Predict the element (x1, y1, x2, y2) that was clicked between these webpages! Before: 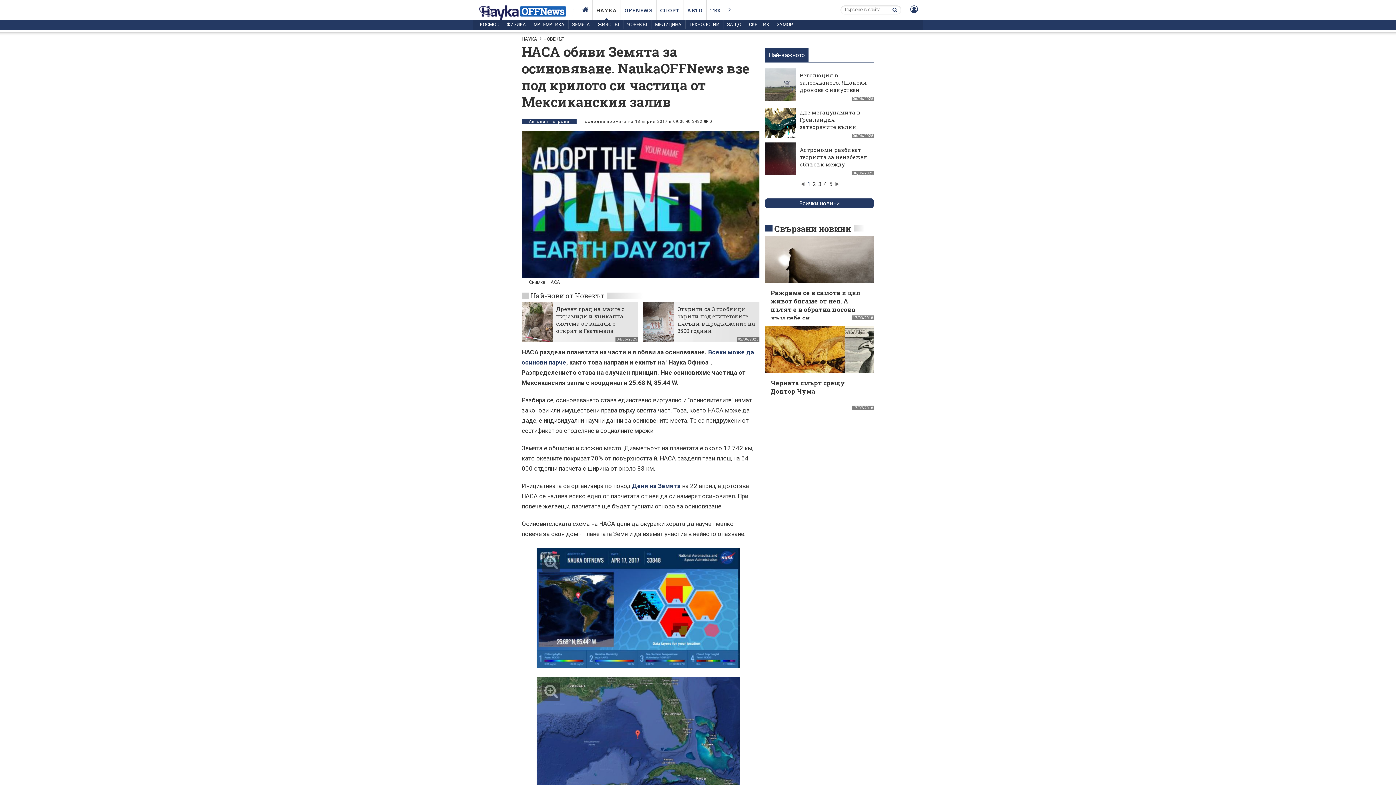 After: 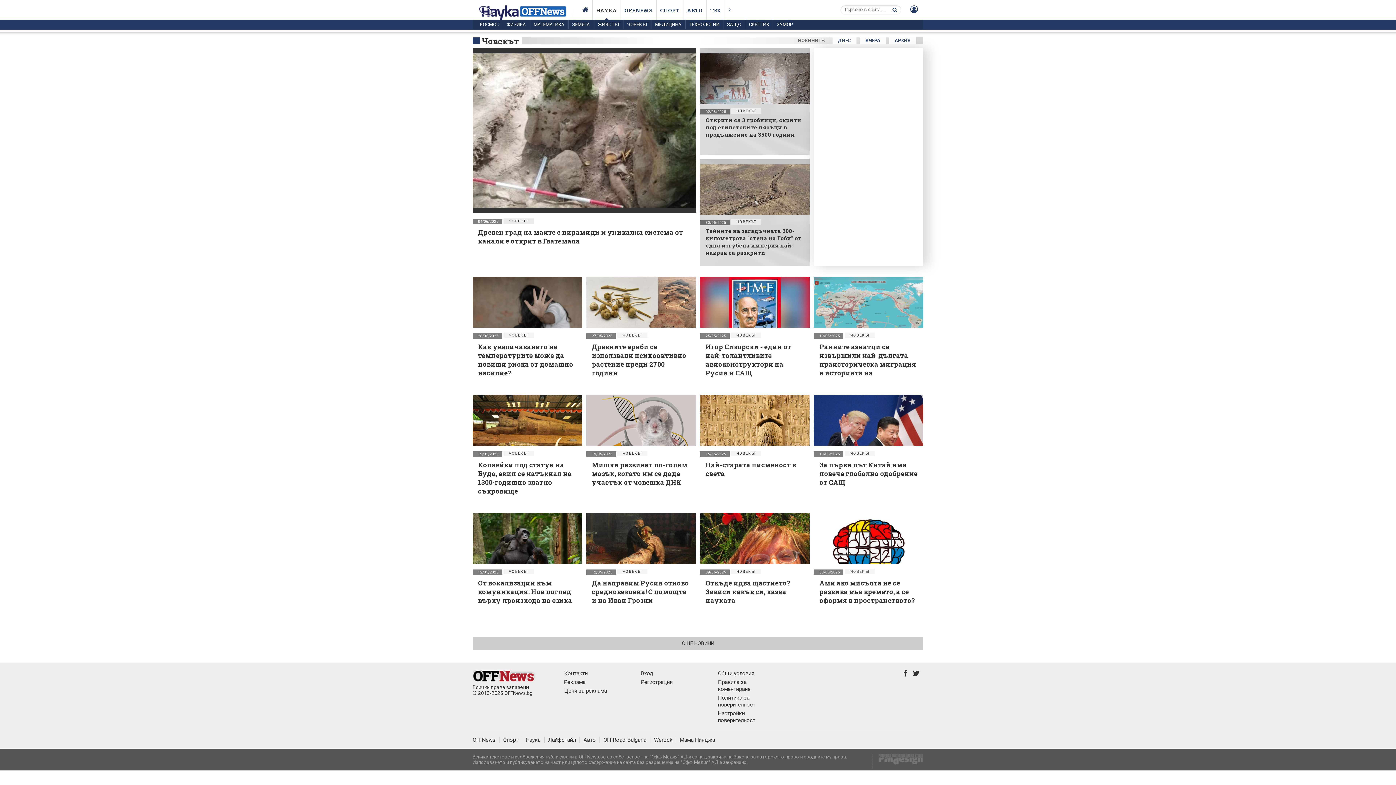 Action: bbox: (623, 20, 651, 29) label: ЧОВЕКЪТ